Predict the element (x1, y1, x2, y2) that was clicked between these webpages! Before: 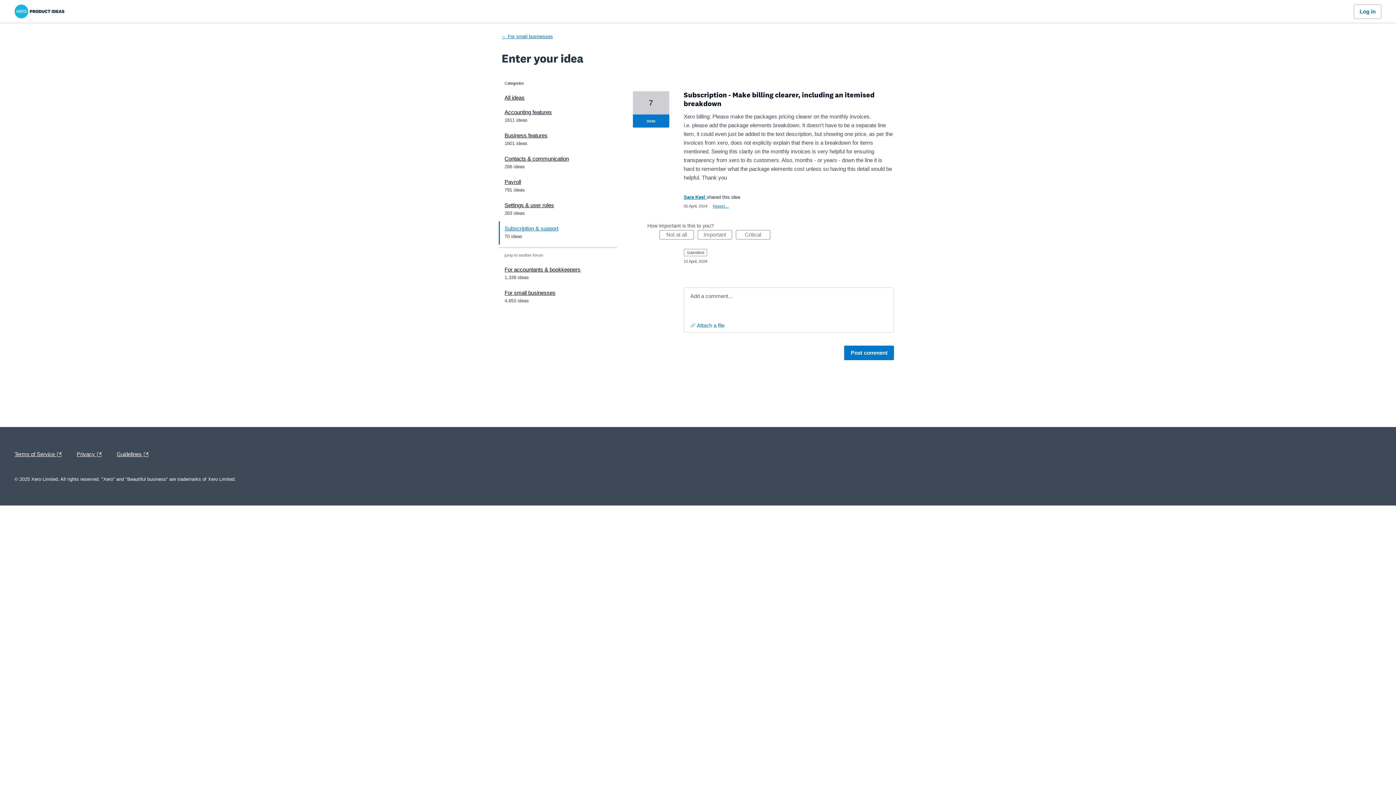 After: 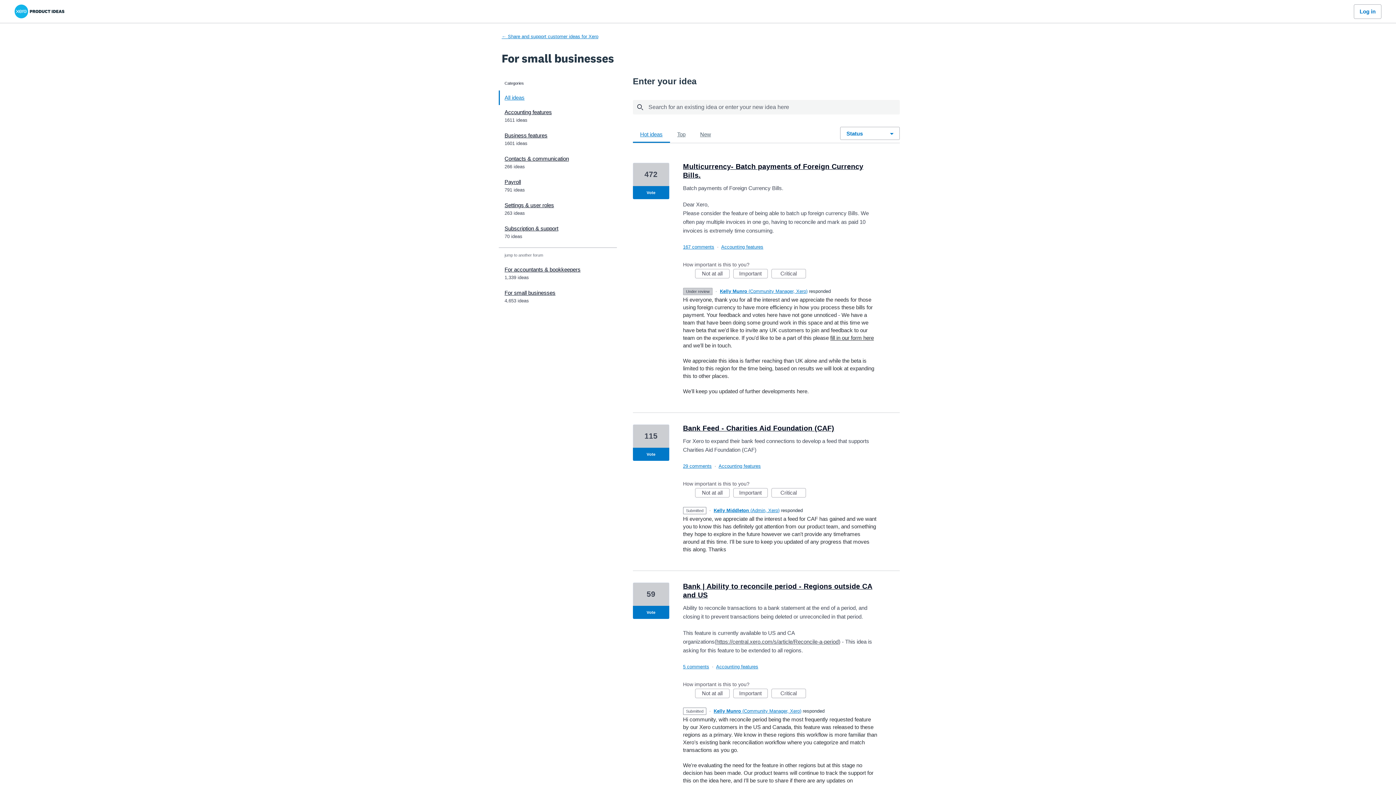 Action: bbox: (504, 288, 611, 297) label: For small businesses